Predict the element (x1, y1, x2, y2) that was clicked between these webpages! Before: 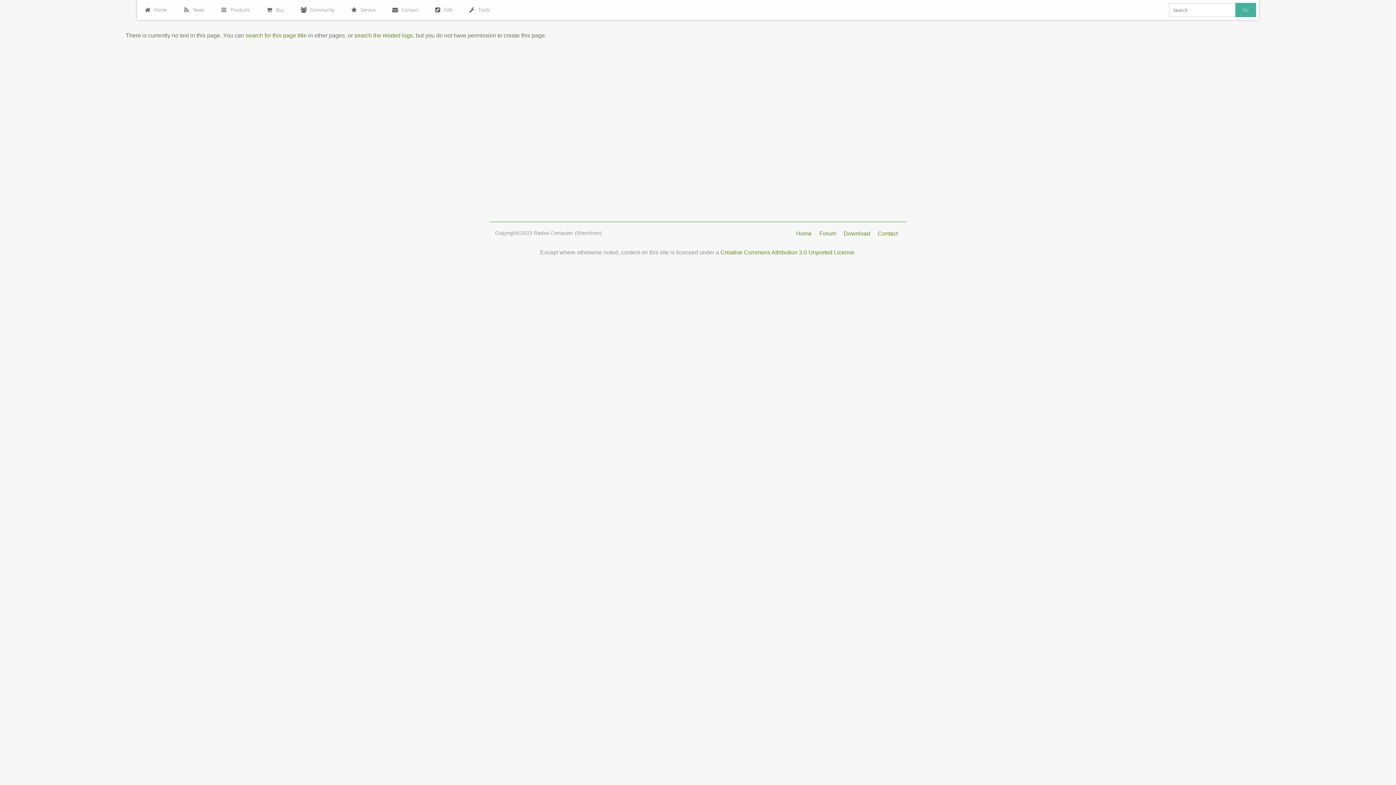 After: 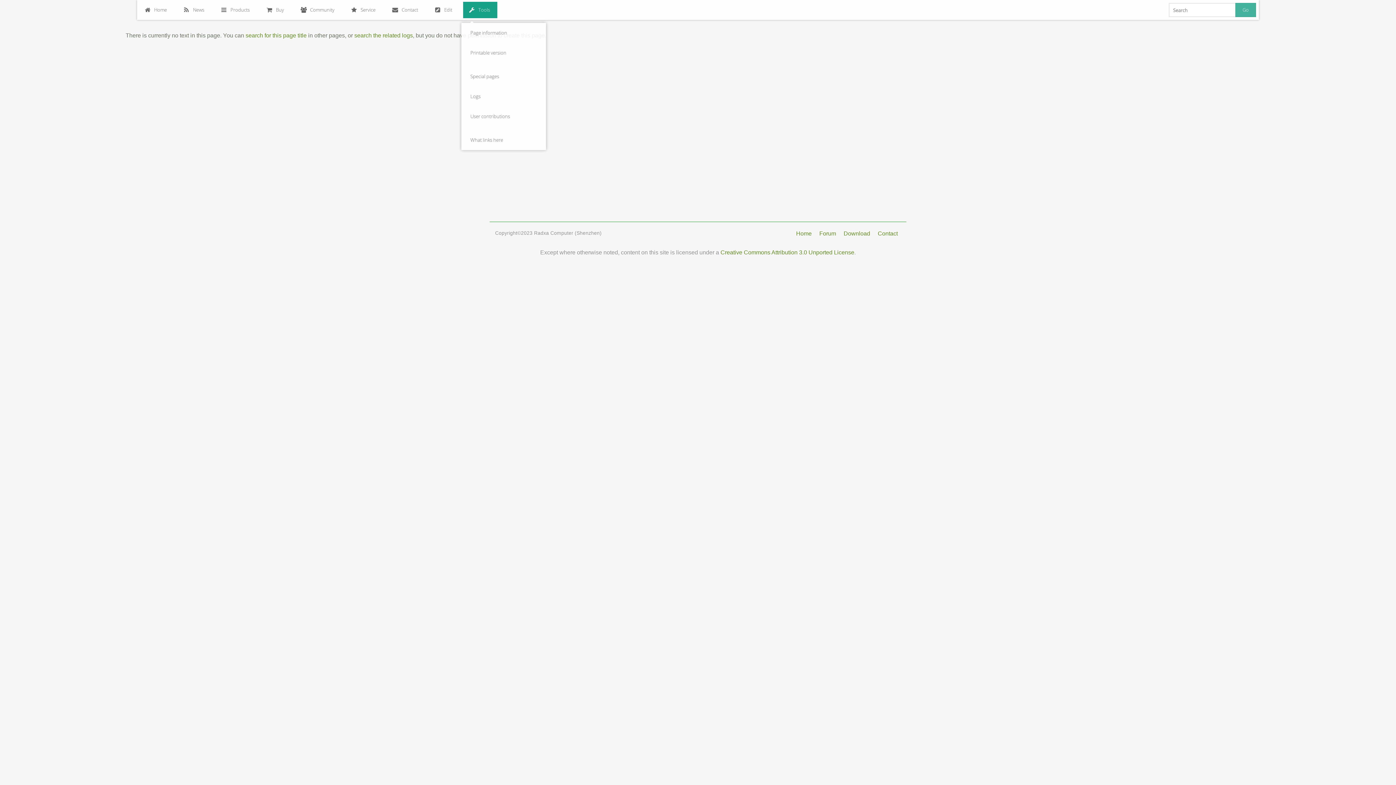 Action: label: Tools bbox: (463, 1, 497, 18)